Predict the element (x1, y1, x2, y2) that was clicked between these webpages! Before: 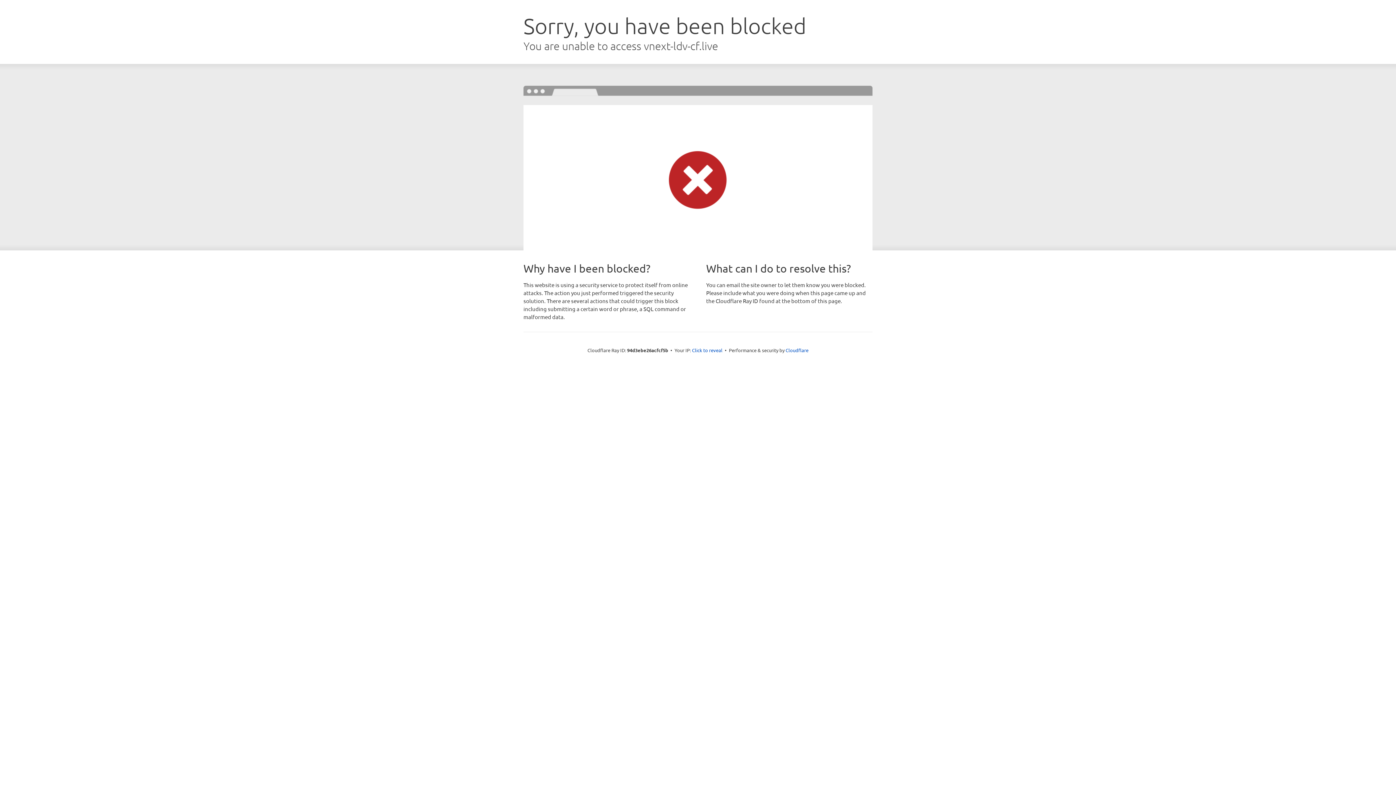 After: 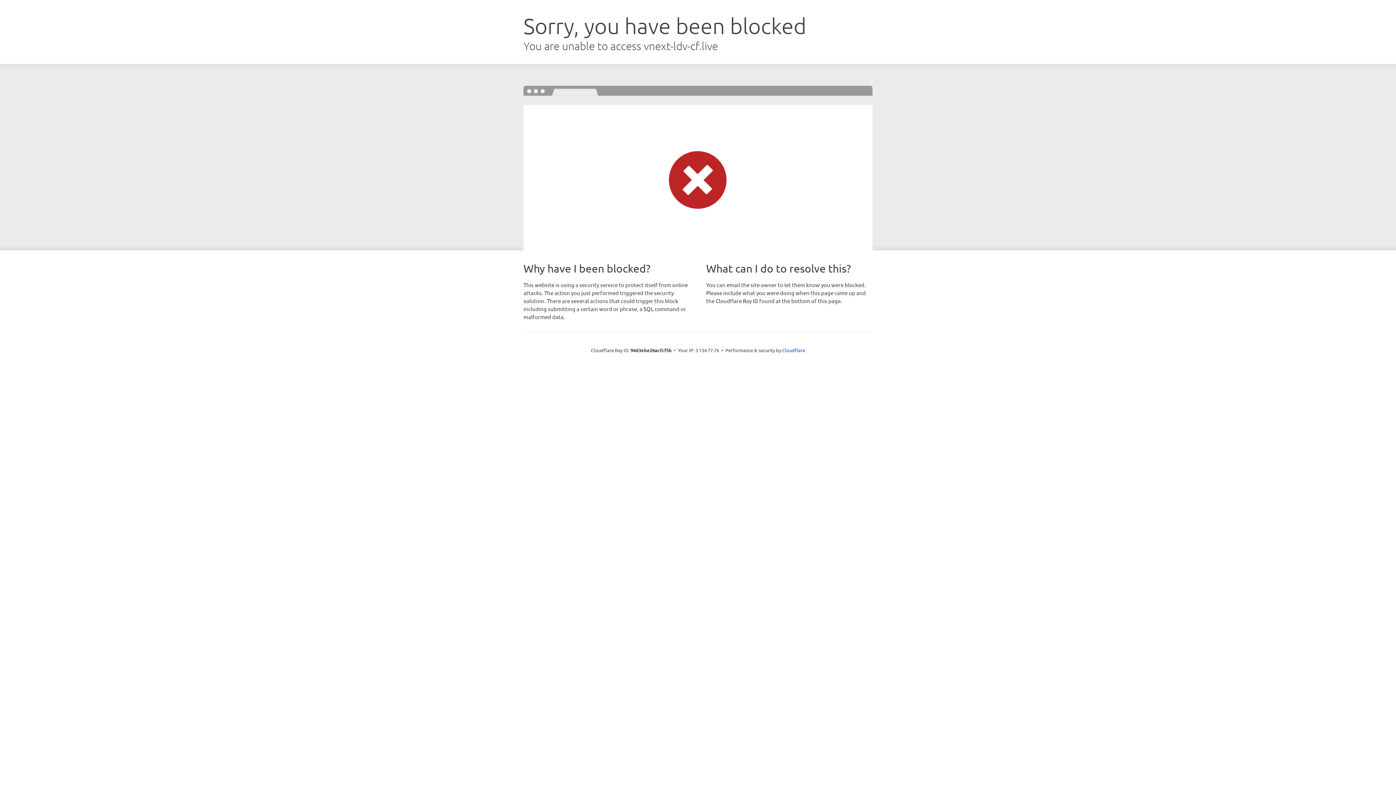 Action: label: Click to reveal bbox: (692, 346, 722, 353)